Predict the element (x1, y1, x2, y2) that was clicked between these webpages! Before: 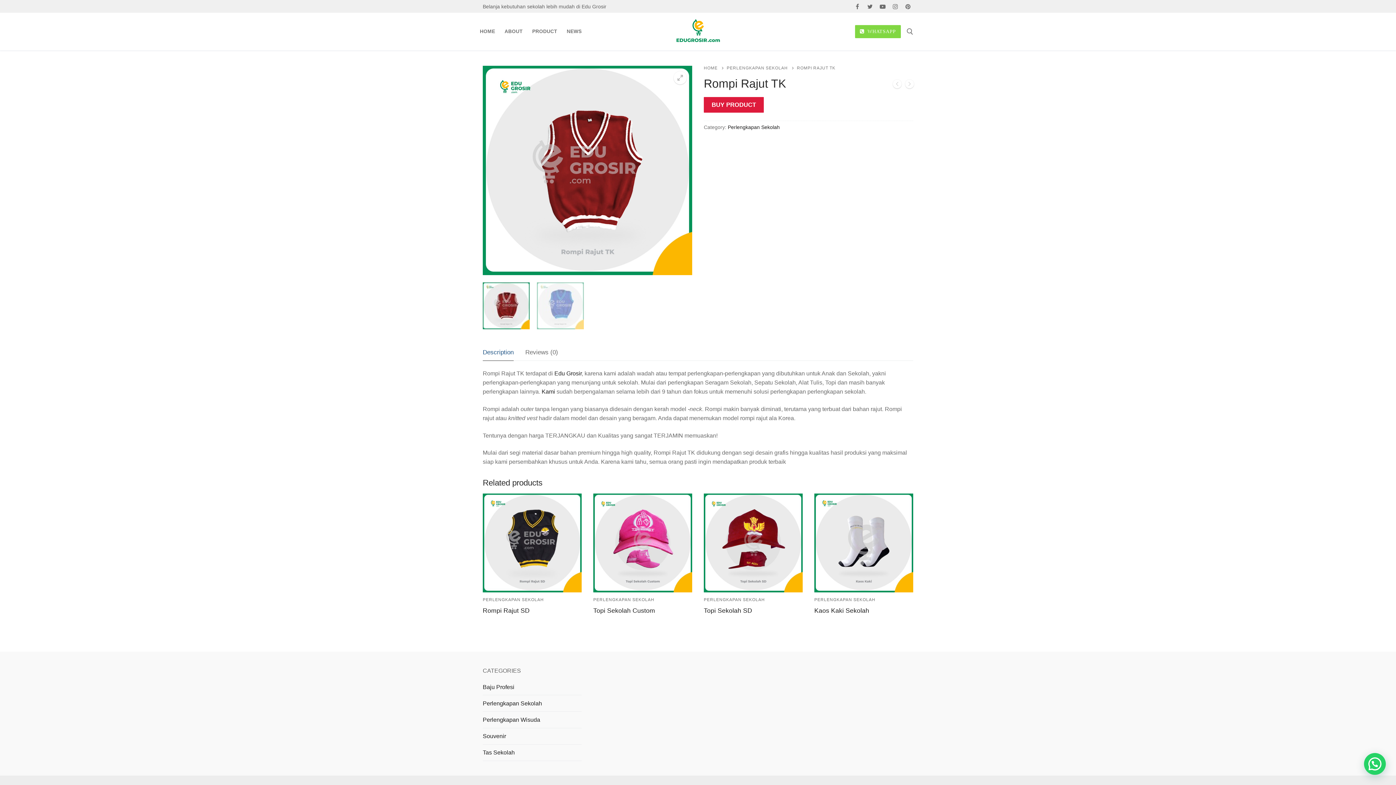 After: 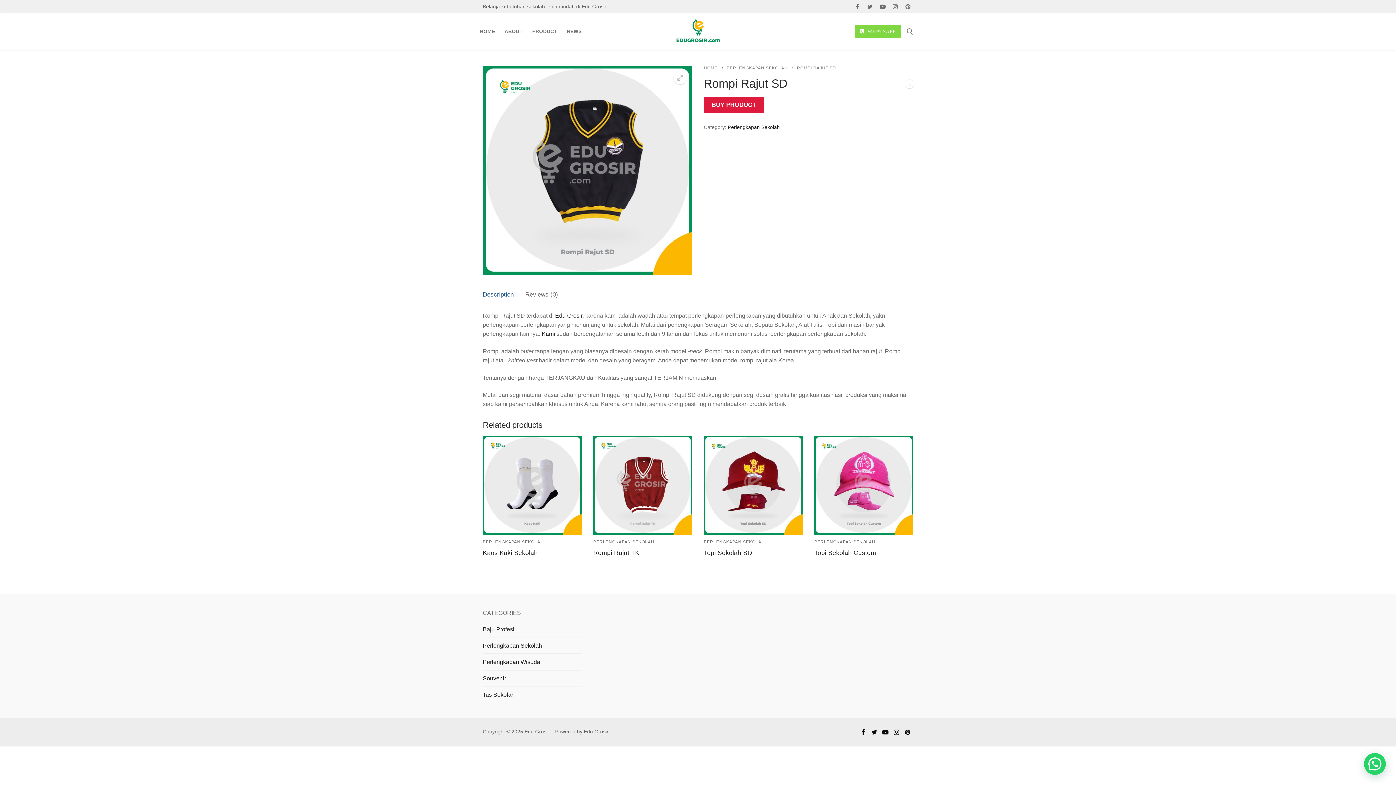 Action: bbox: (482, 493, 581, 592)